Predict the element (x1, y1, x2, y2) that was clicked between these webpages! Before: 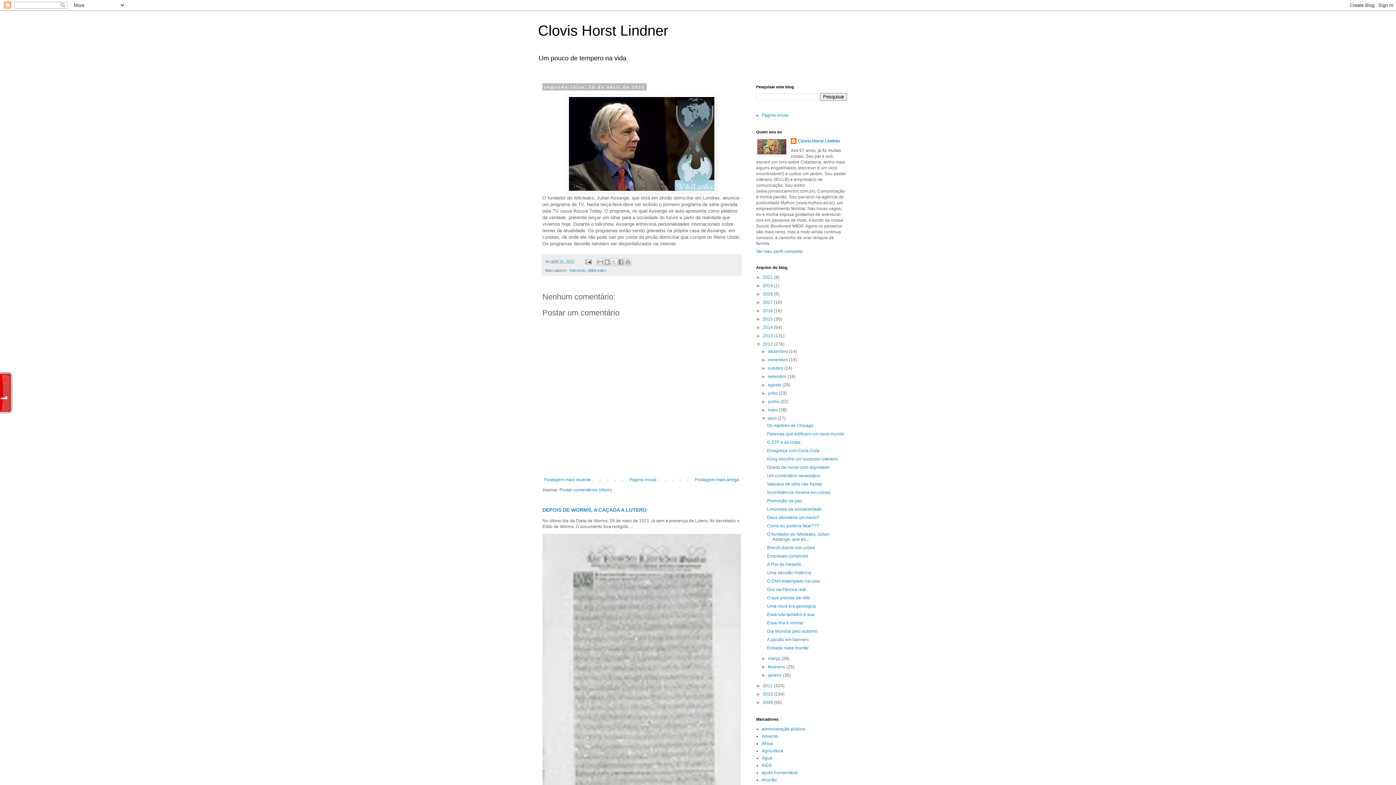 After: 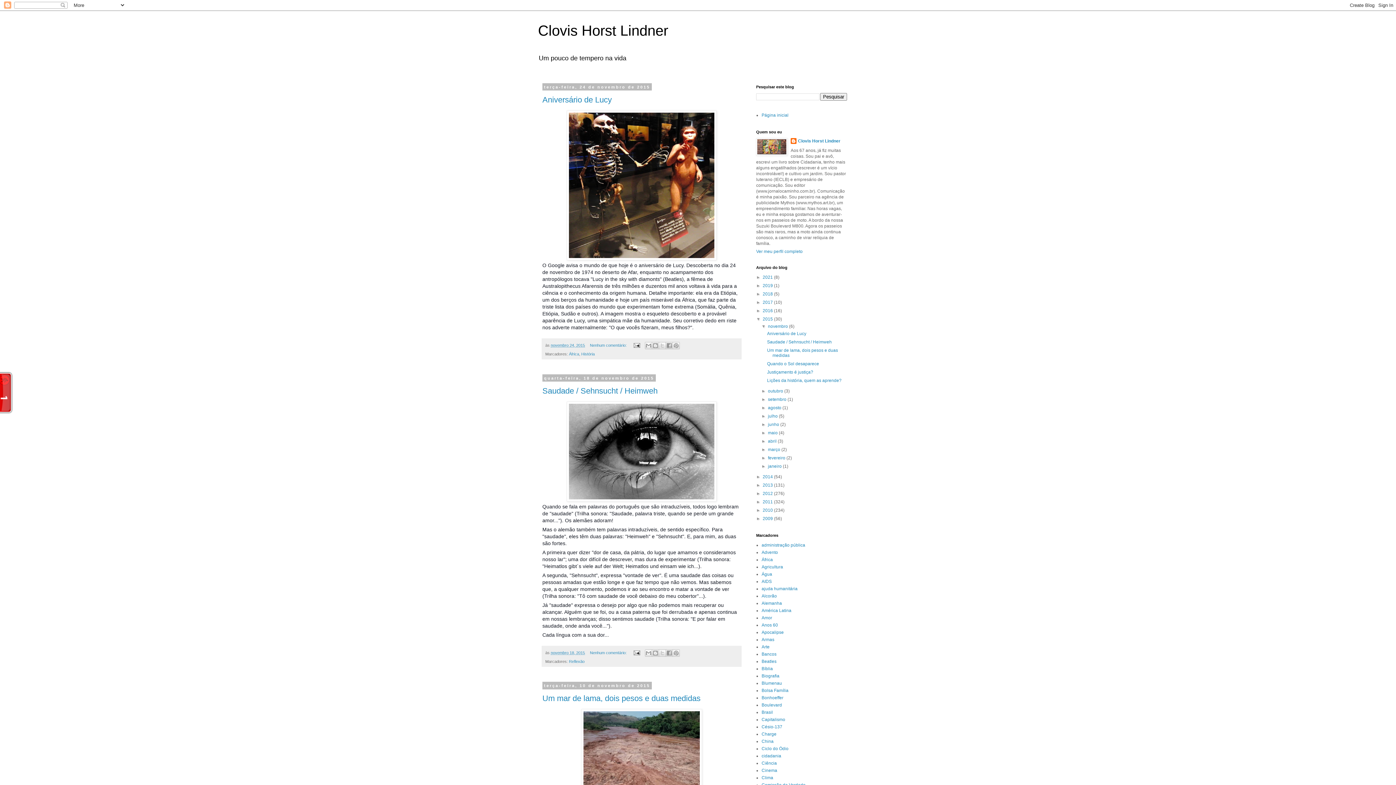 Action: label: 2015  bbox: (762, 316, 774, 321)